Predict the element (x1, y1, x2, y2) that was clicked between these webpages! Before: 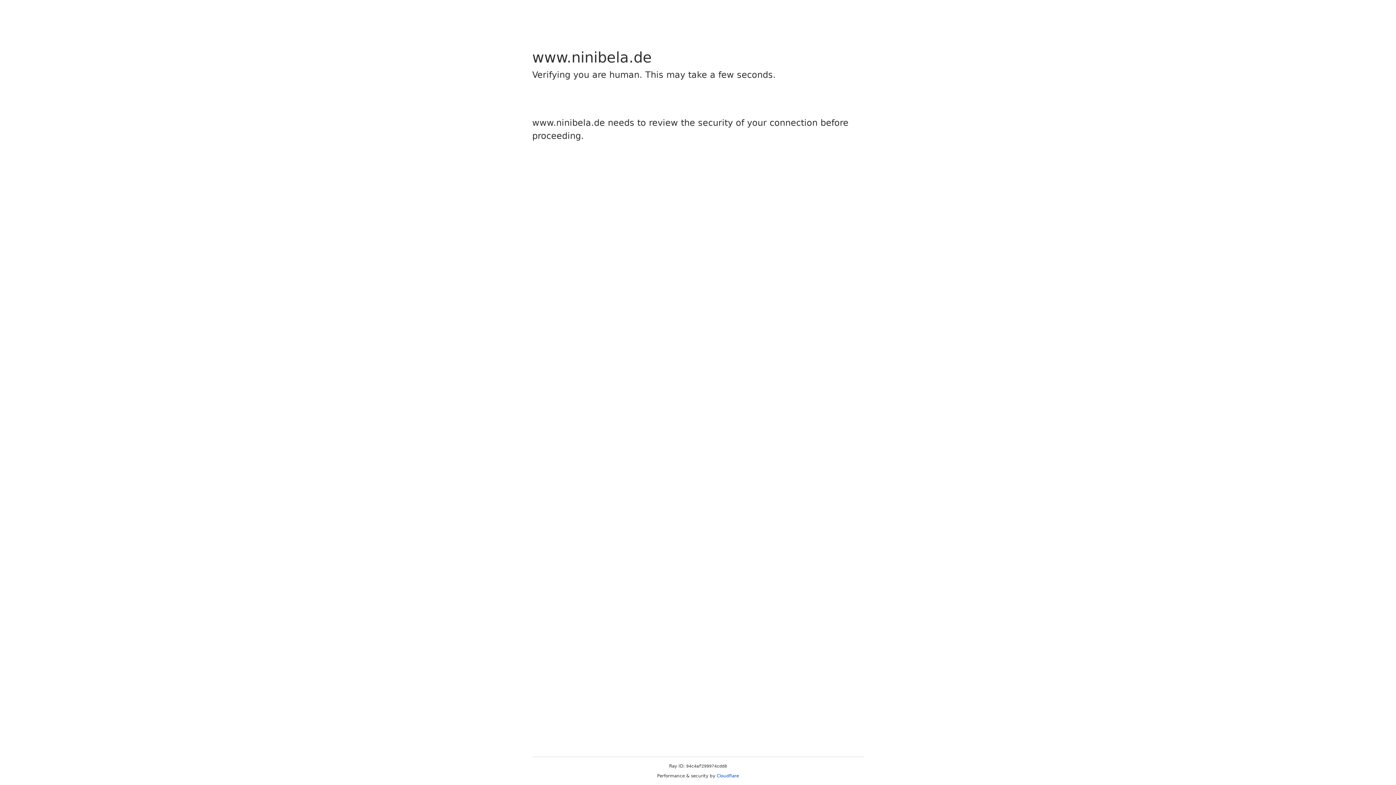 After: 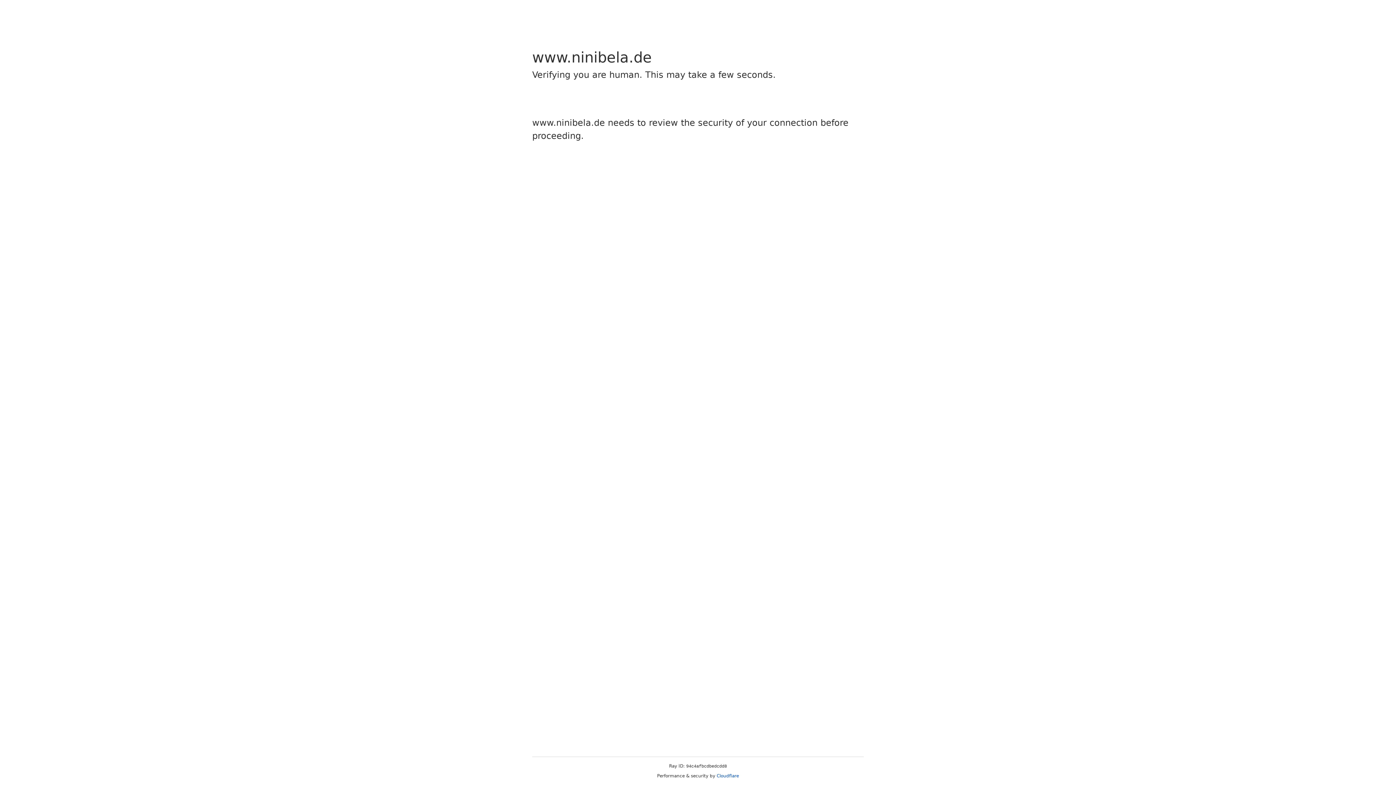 Action: bbox: (716, 773, 739, 778) label: Cloudflare